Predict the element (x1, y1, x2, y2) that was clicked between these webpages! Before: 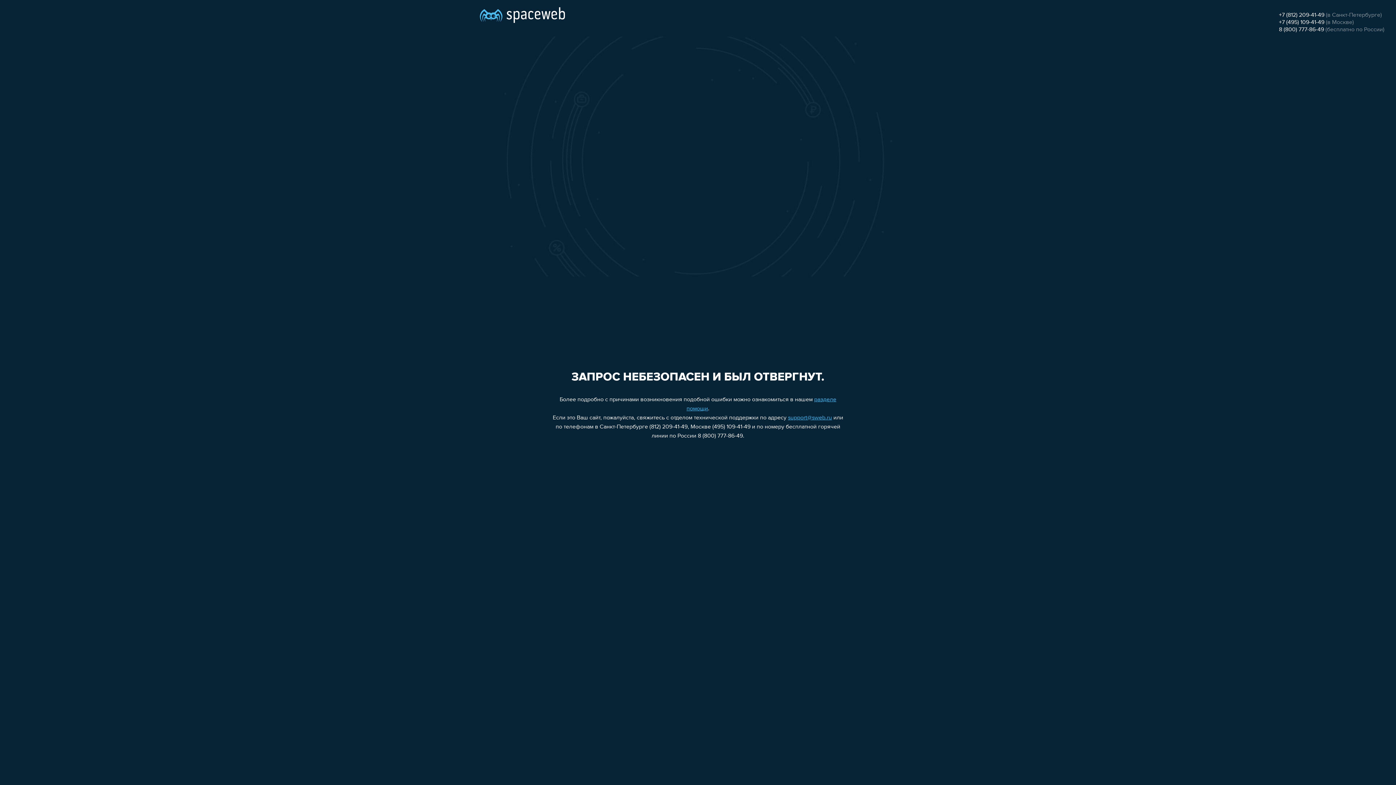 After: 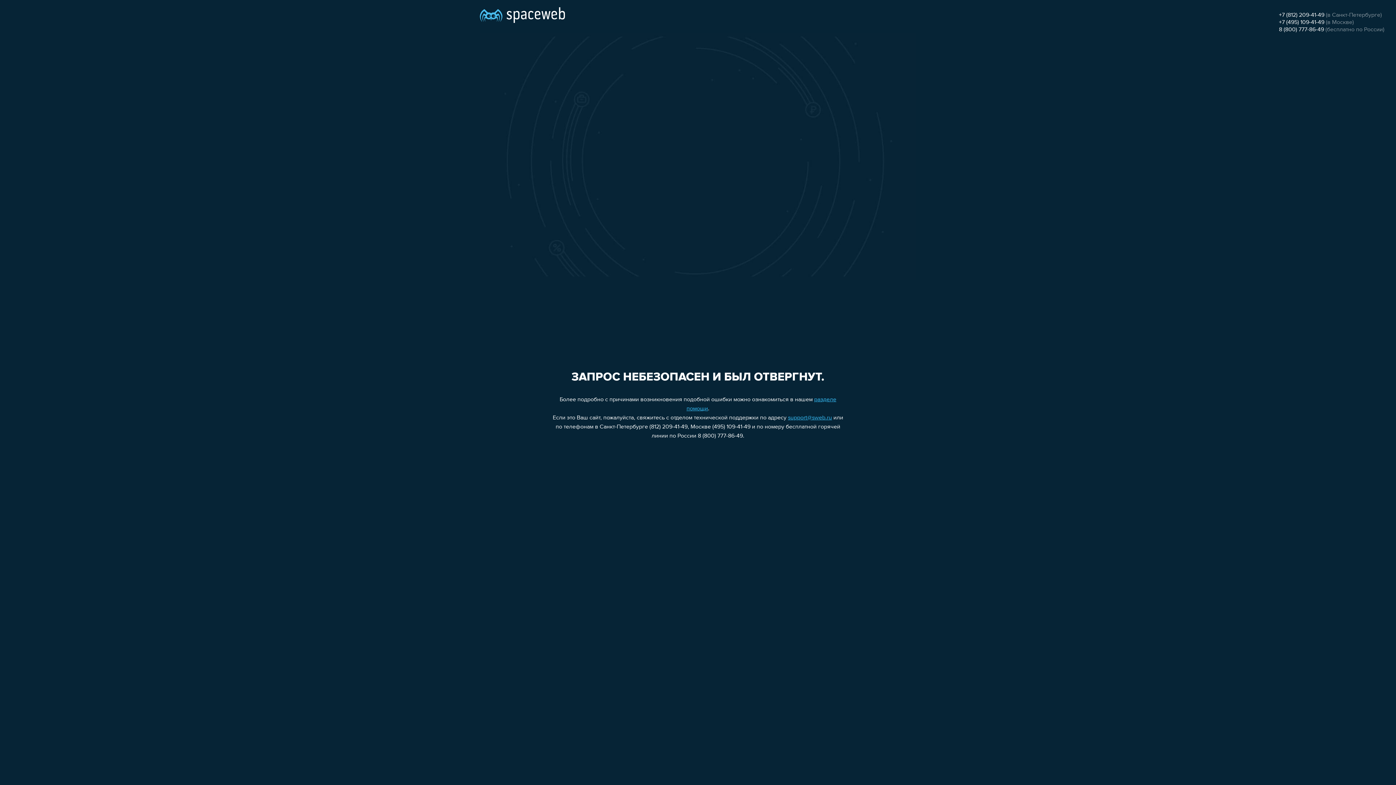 Action: bbox: (788, 415, 832, 421) label: support@sweb.ru